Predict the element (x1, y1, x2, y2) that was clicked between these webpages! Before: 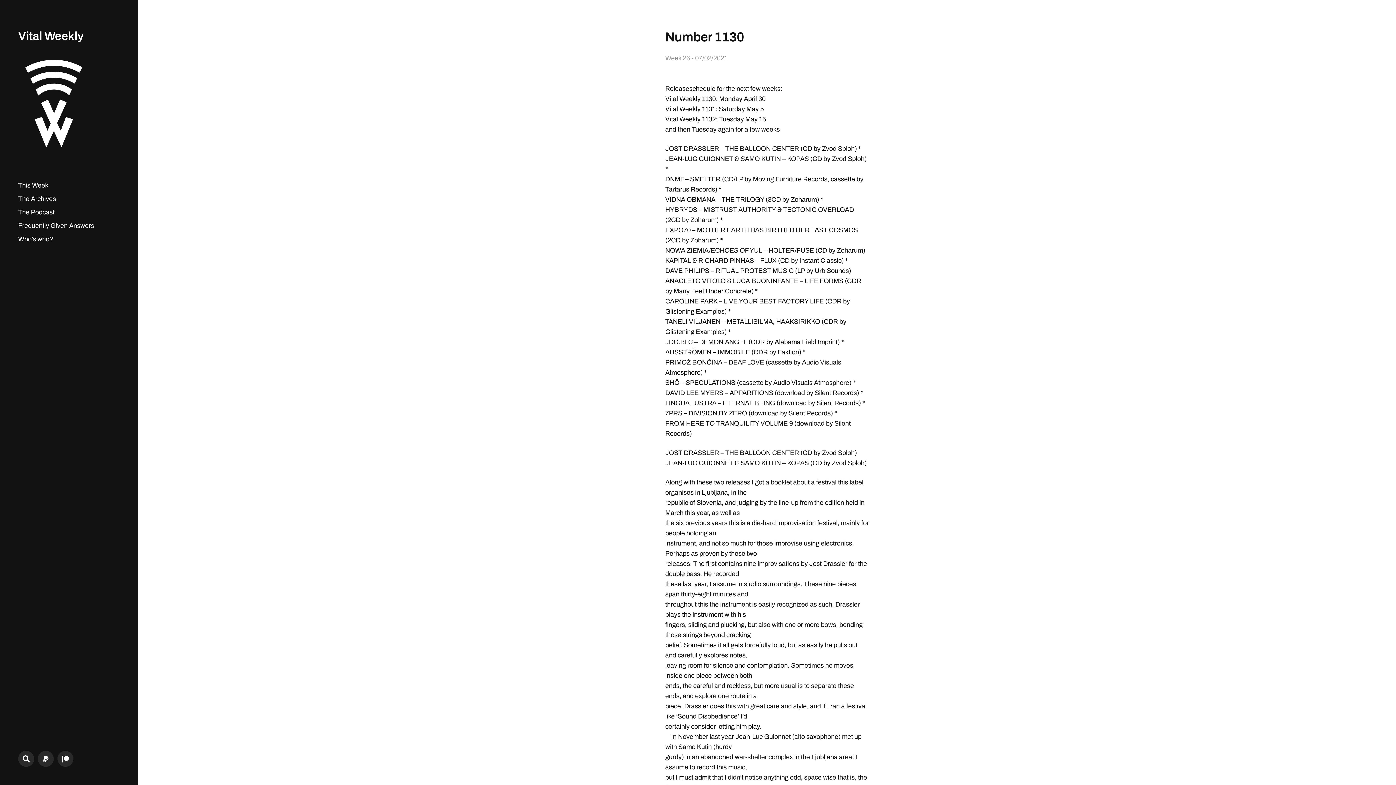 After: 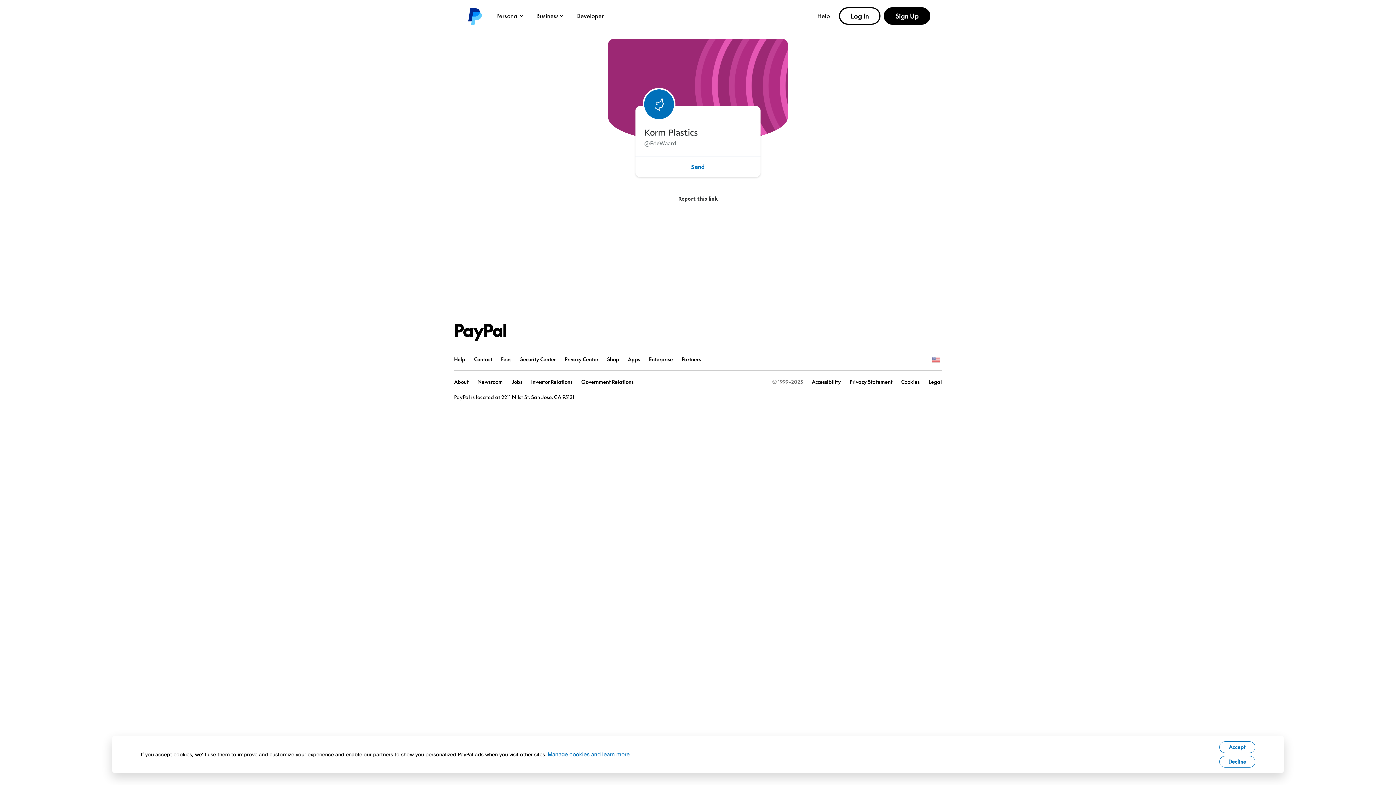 Action: bbox: (37, 751, 53, 767) label: PayPal